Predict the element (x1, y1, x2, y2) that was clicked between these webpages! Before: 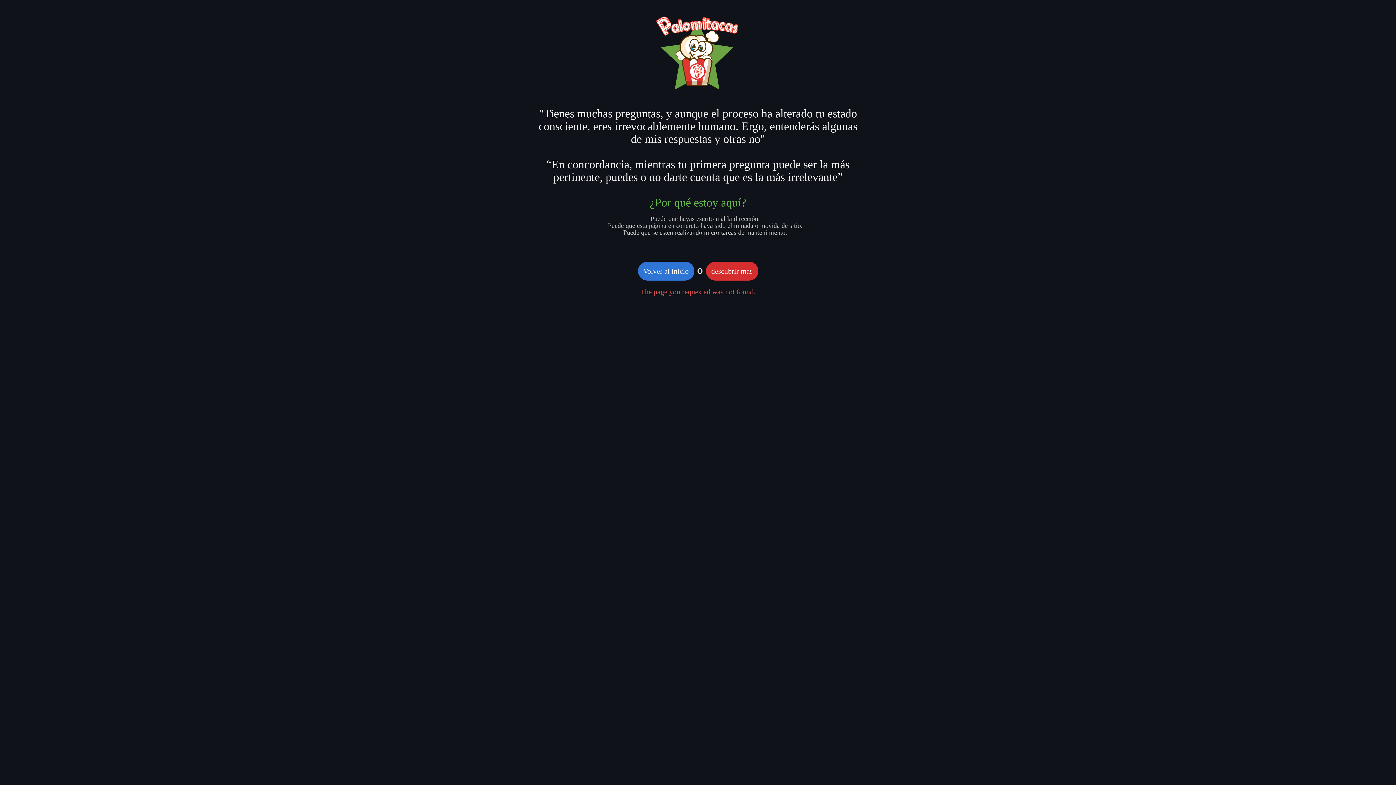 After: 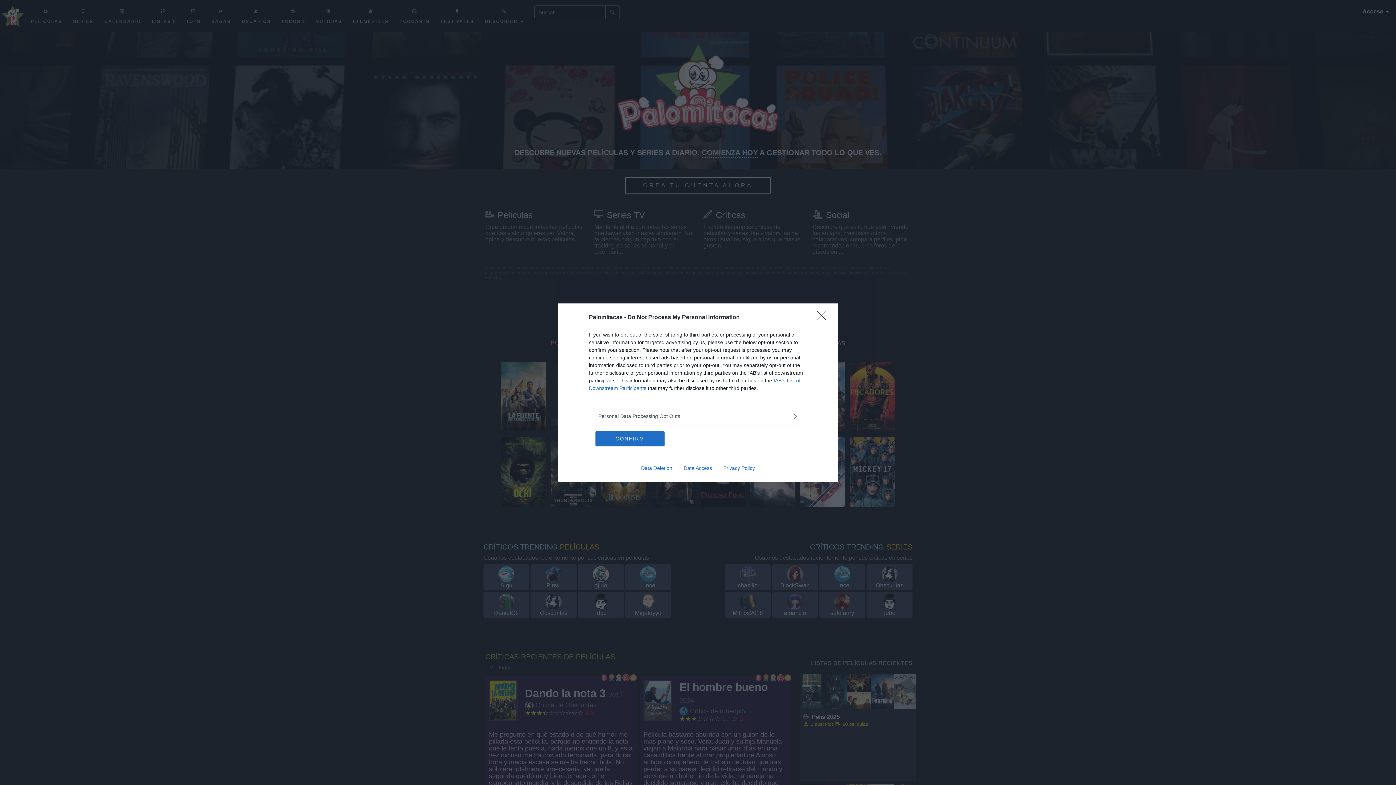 Action: bbox: (638, 261, 694, 280) label: Volver al inicio